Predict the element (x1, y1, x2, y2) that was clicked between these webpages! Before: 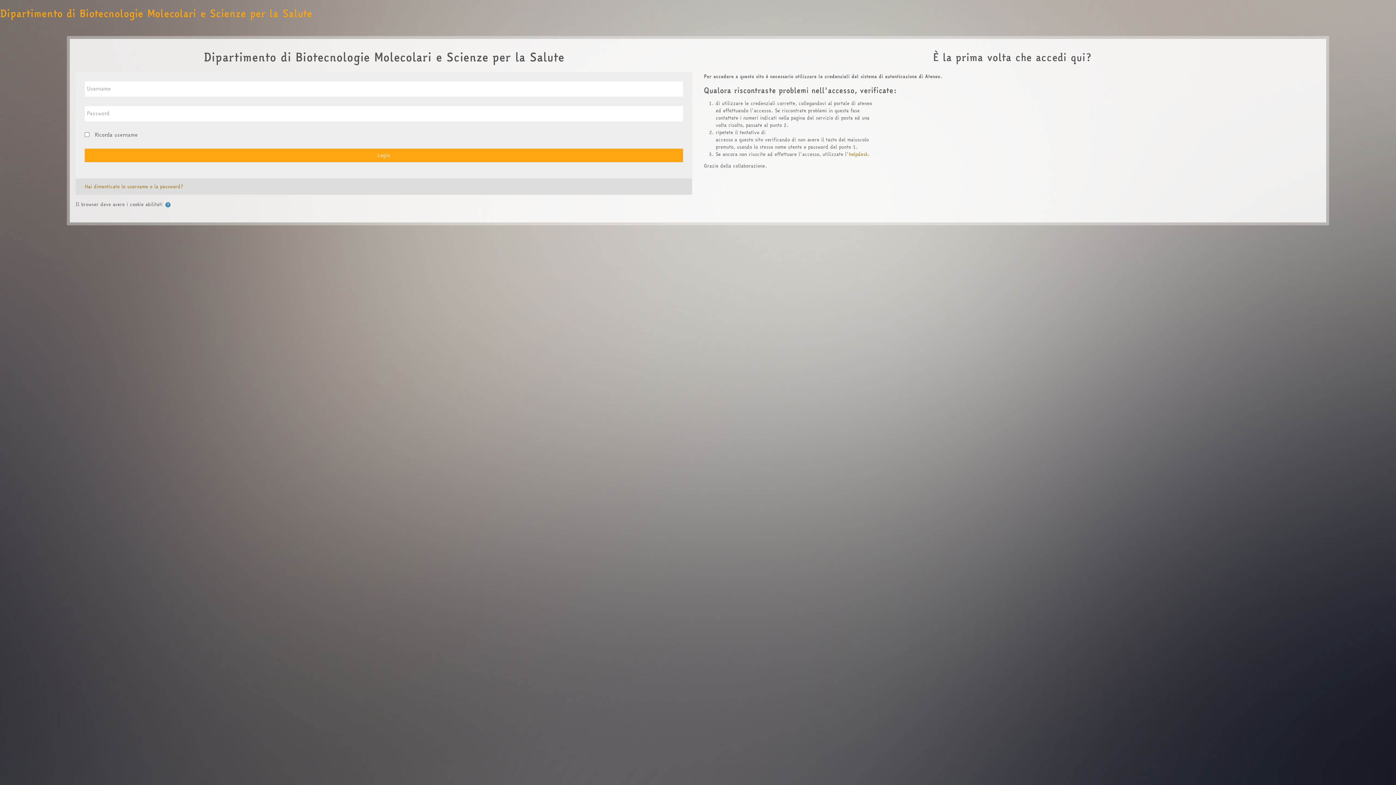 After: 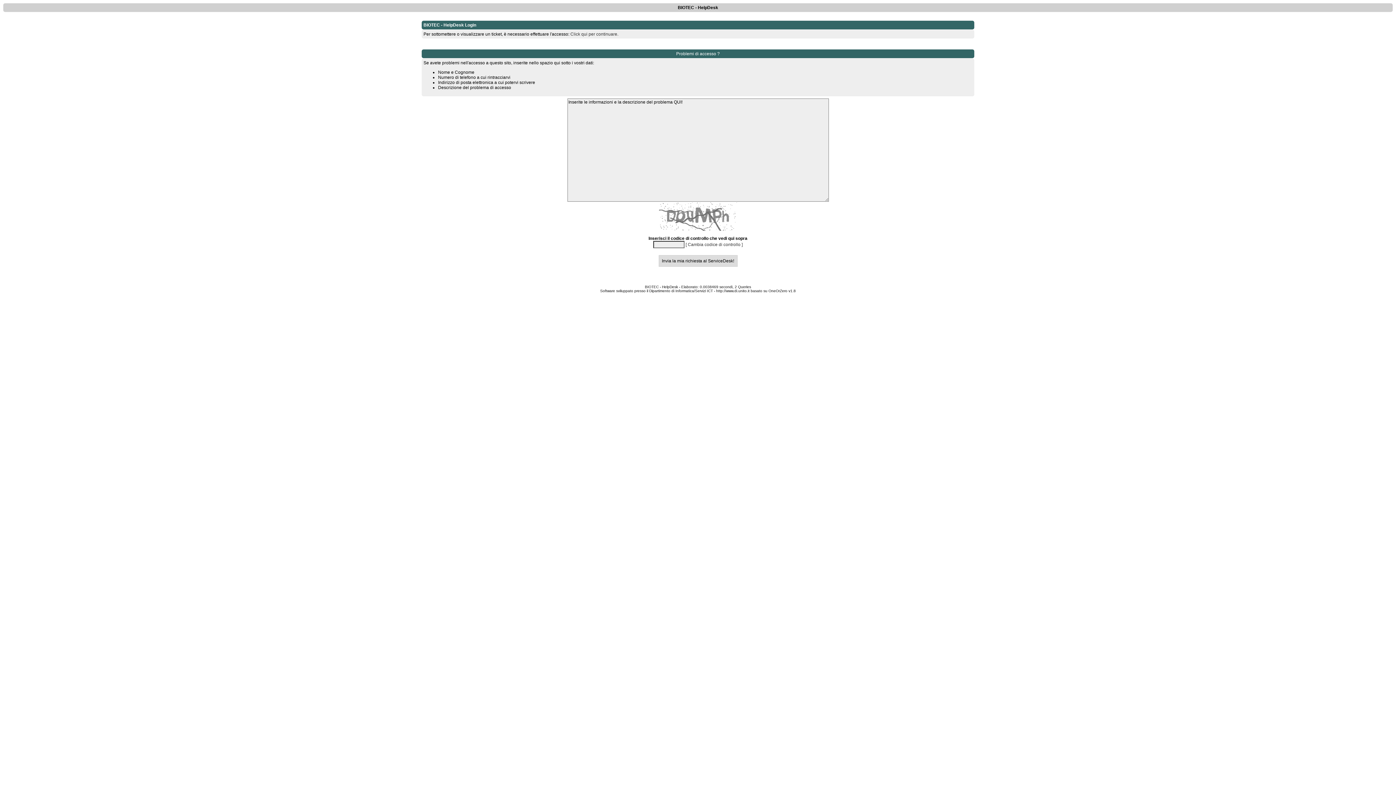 Action: bbox: (849, 150, 867, 157) label: helpdesk